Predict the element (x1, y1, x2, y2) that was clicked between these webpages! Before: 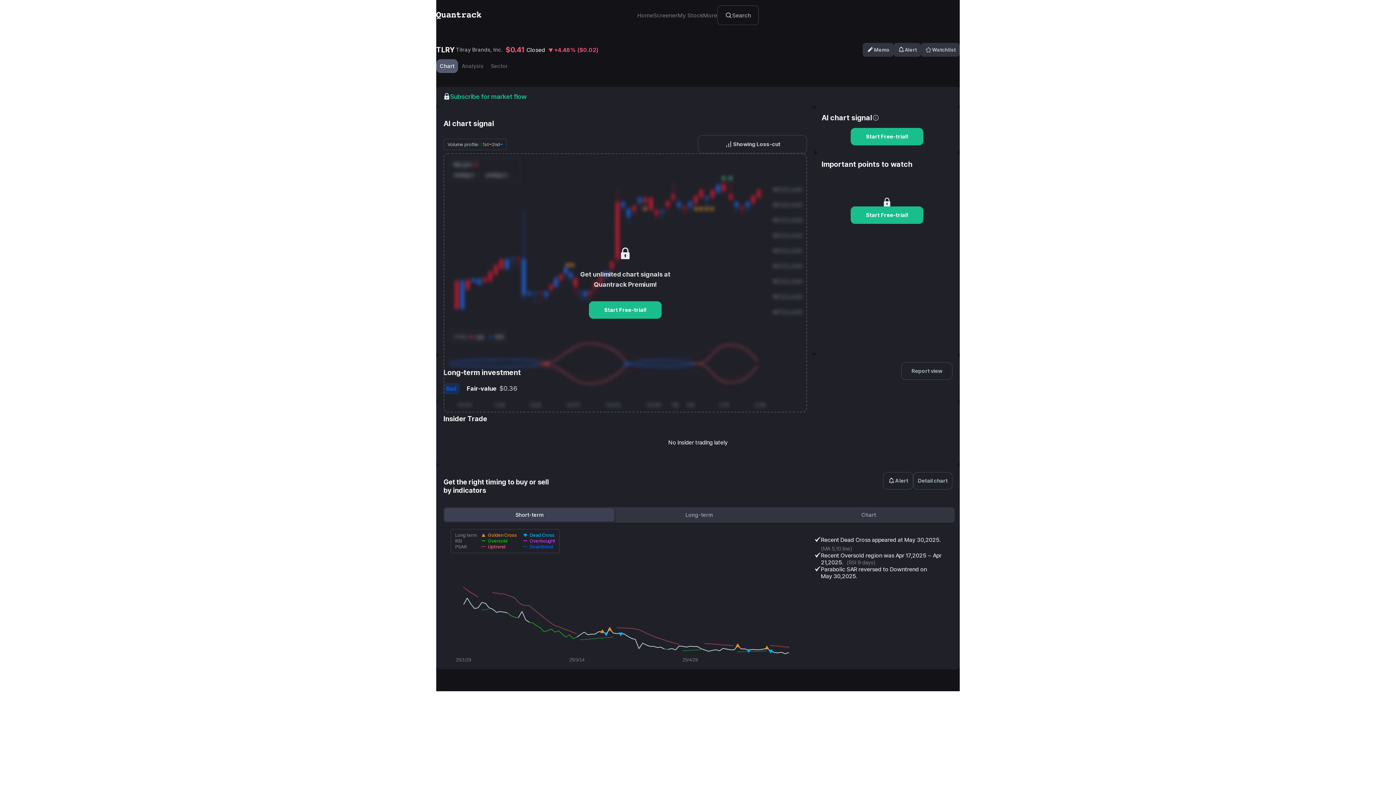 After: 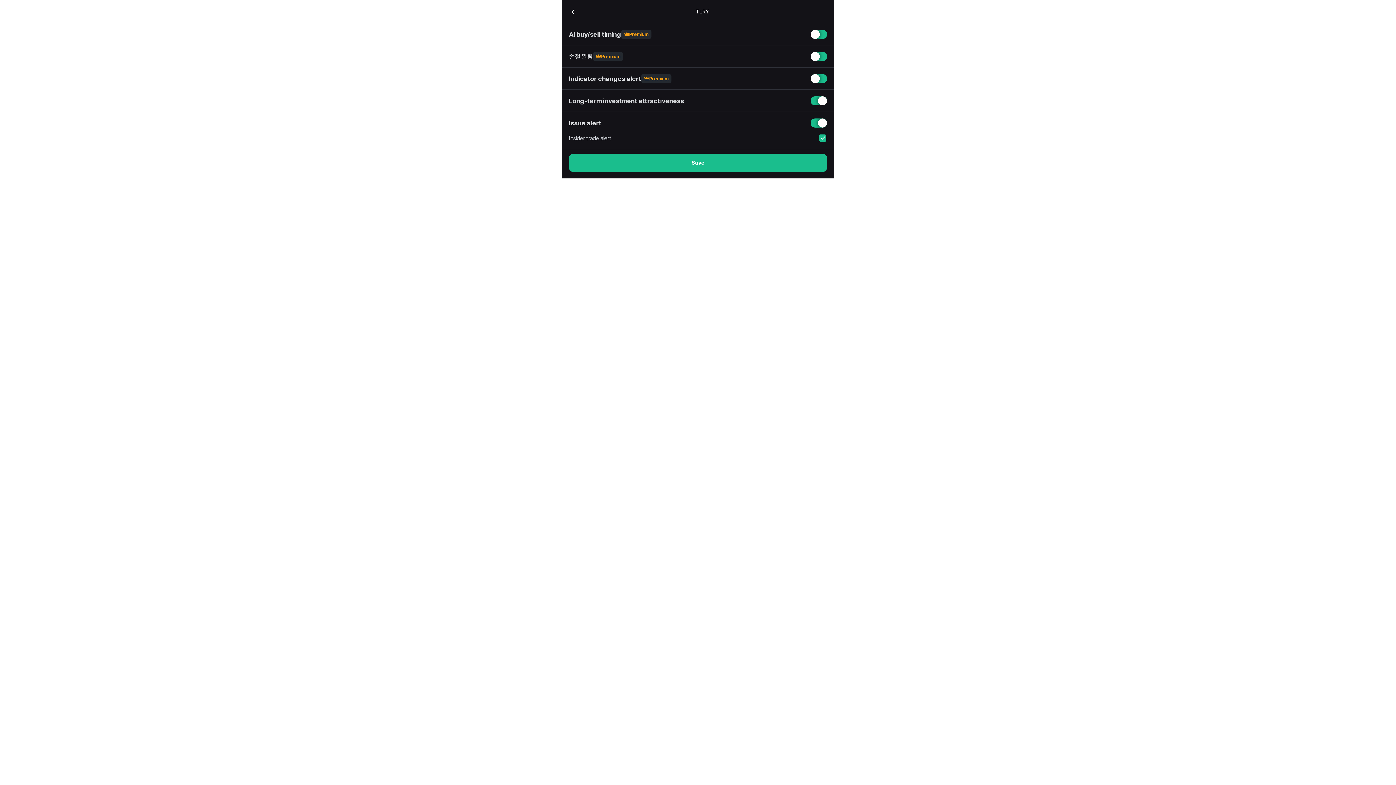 Action: bbox: (883, 390, 913, 408) label: Alert